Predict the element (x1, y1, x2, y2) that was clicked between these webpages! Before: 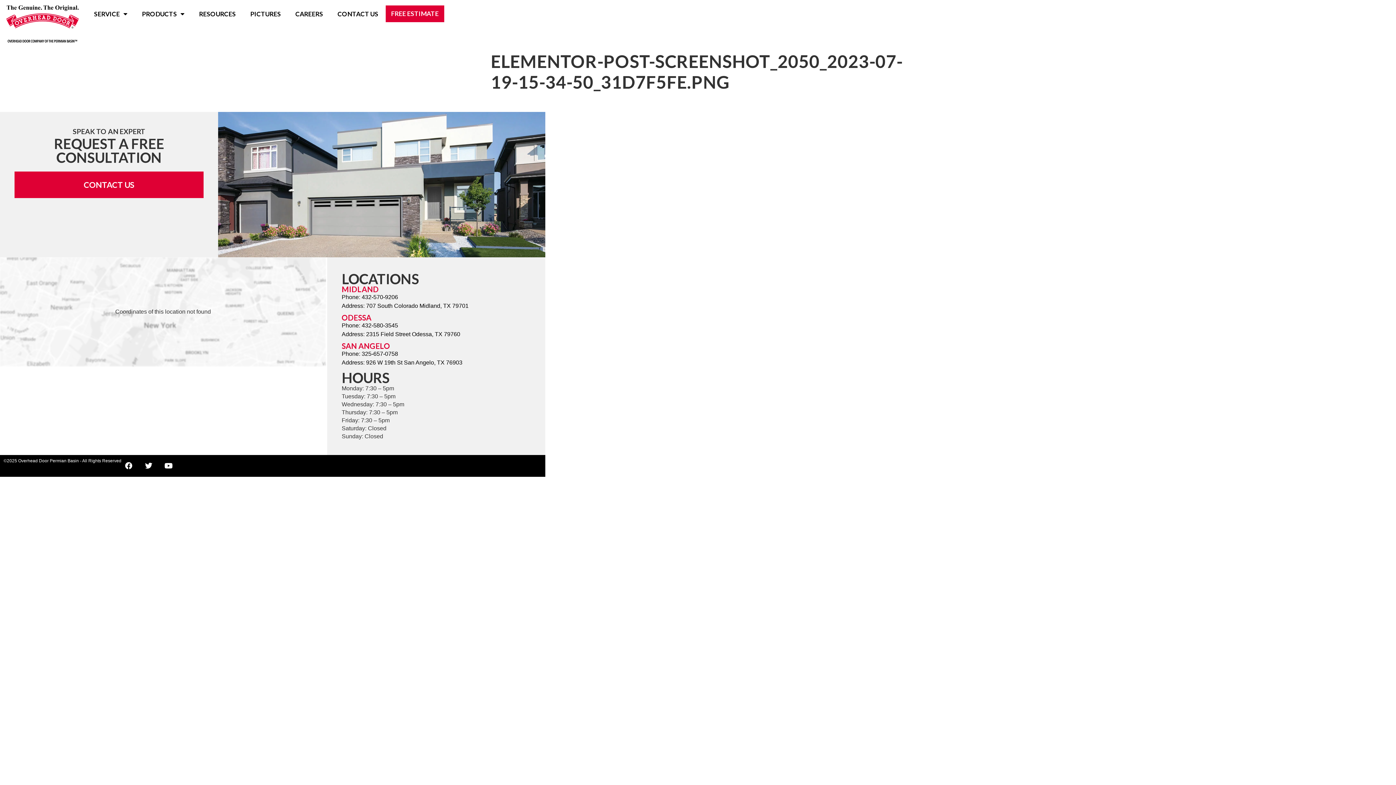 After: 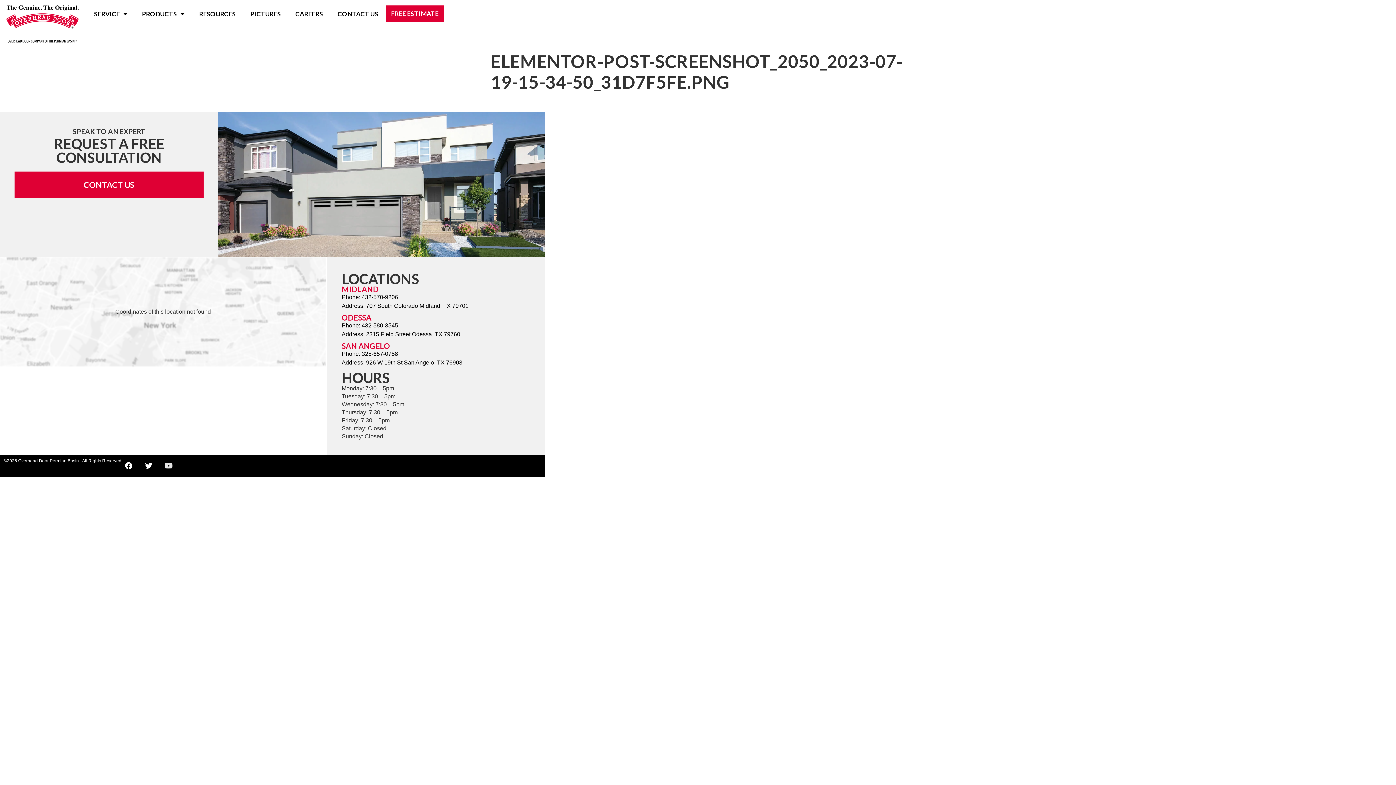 Action: bbox: (161, 458, 176, 473) label: Youtube